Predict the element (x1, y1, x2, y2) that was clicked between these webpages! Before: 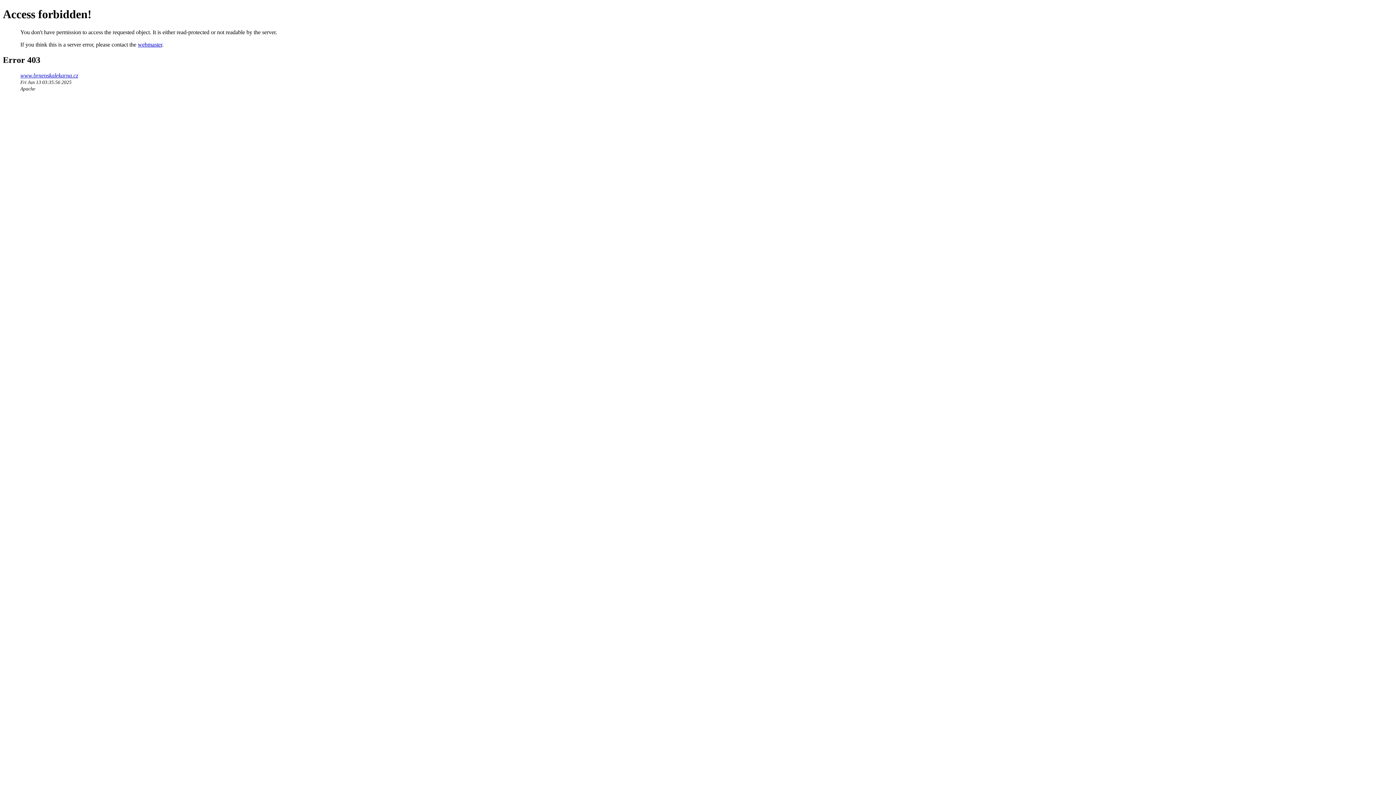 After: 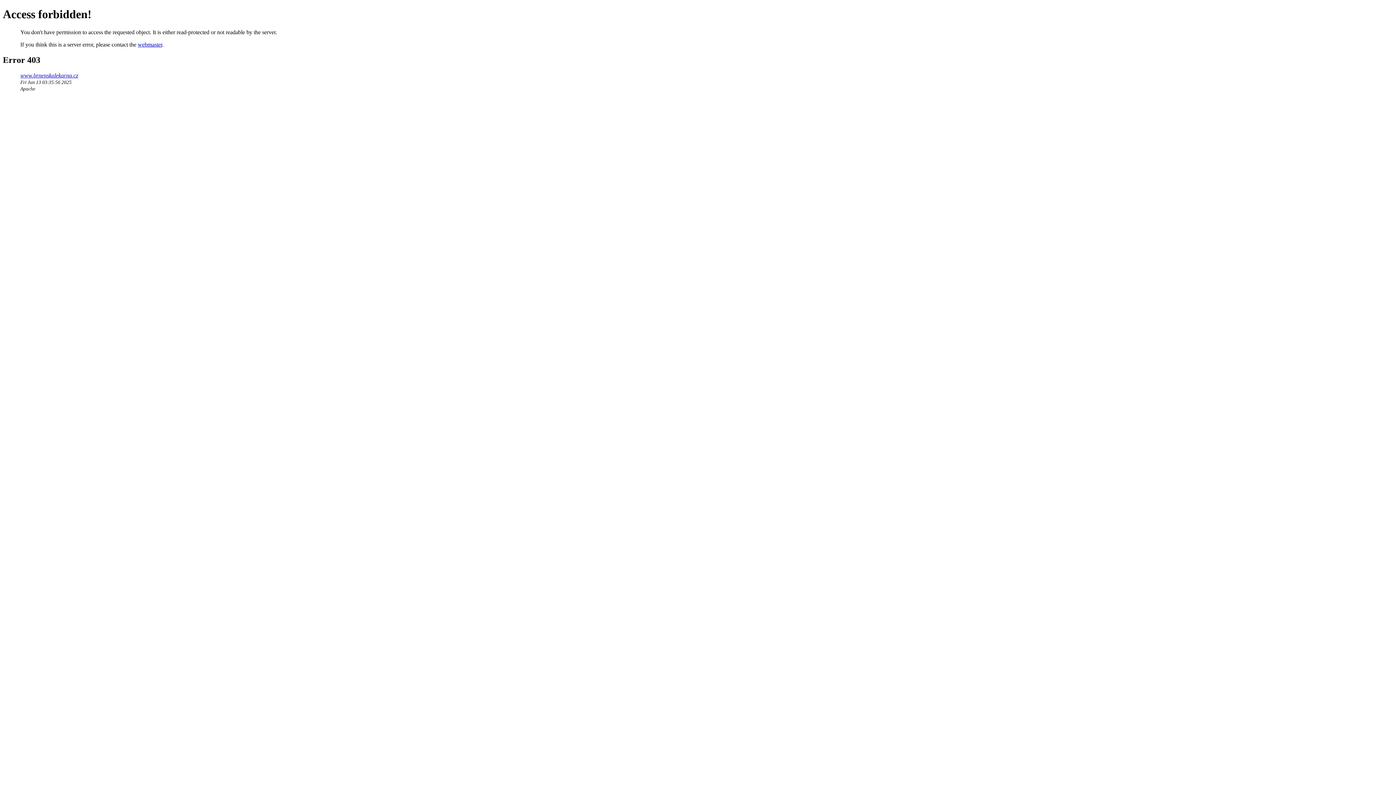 Action: label: webmaster bbox: (137, 41, 162, 47)